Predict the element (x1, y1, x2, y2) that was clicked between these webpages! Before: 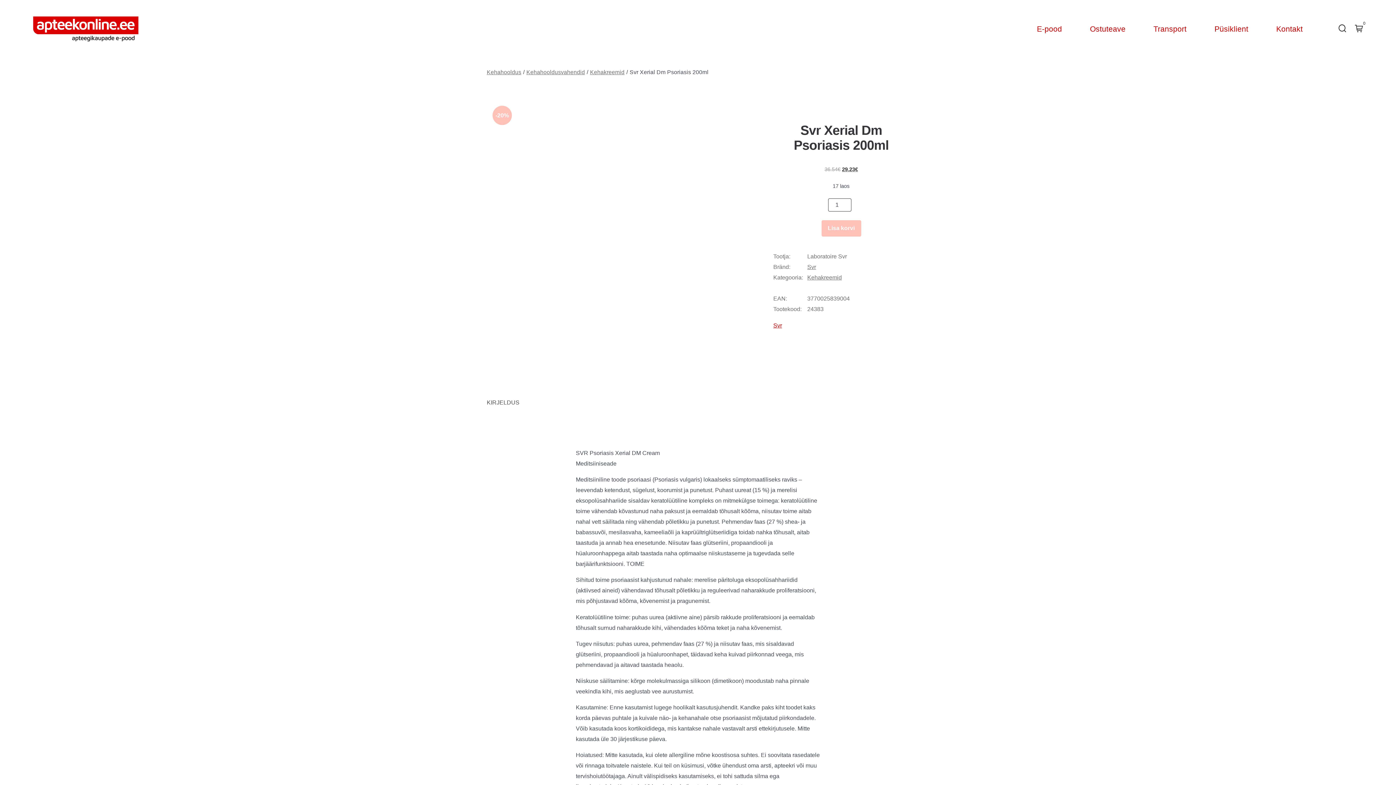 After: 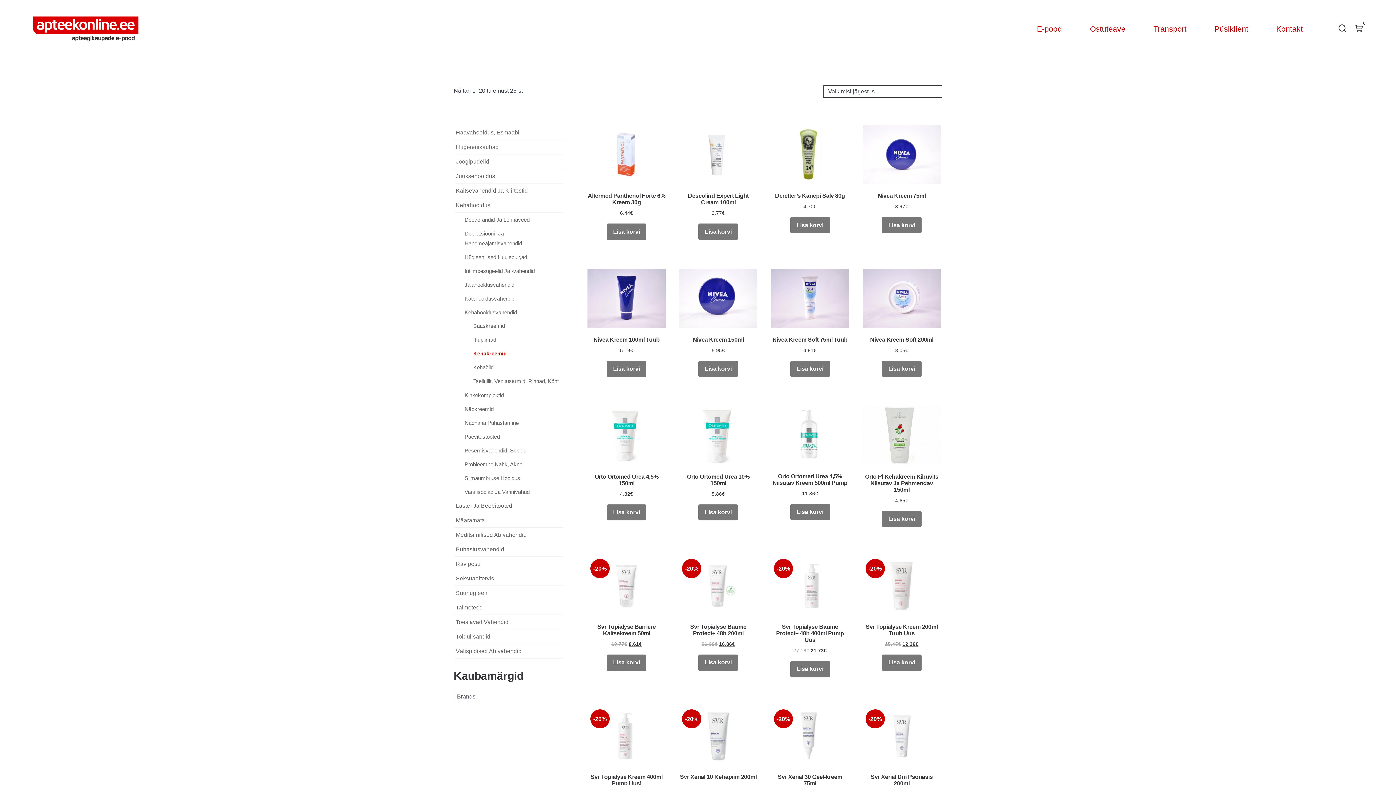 Action: label: Kehakreemid bbox: (590, 69, 624, 75)